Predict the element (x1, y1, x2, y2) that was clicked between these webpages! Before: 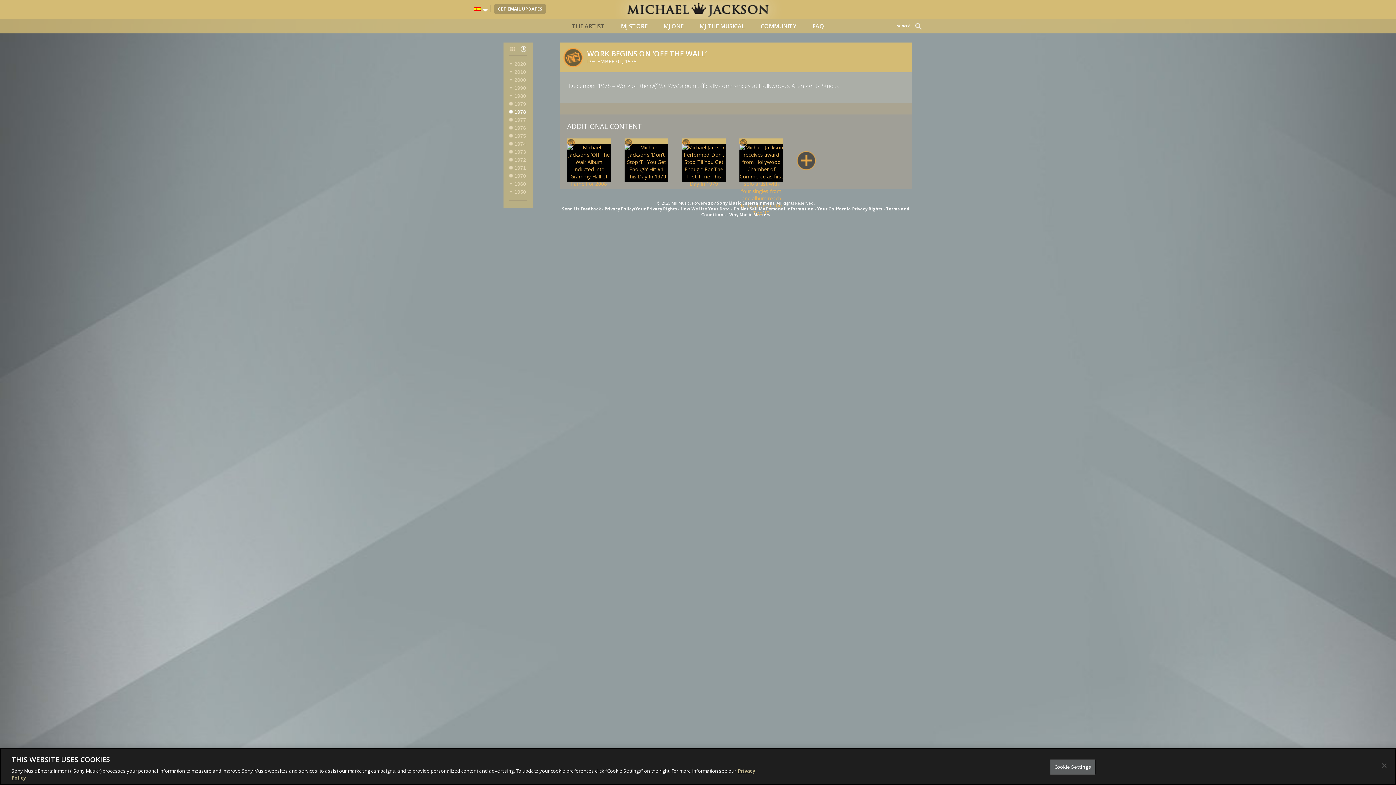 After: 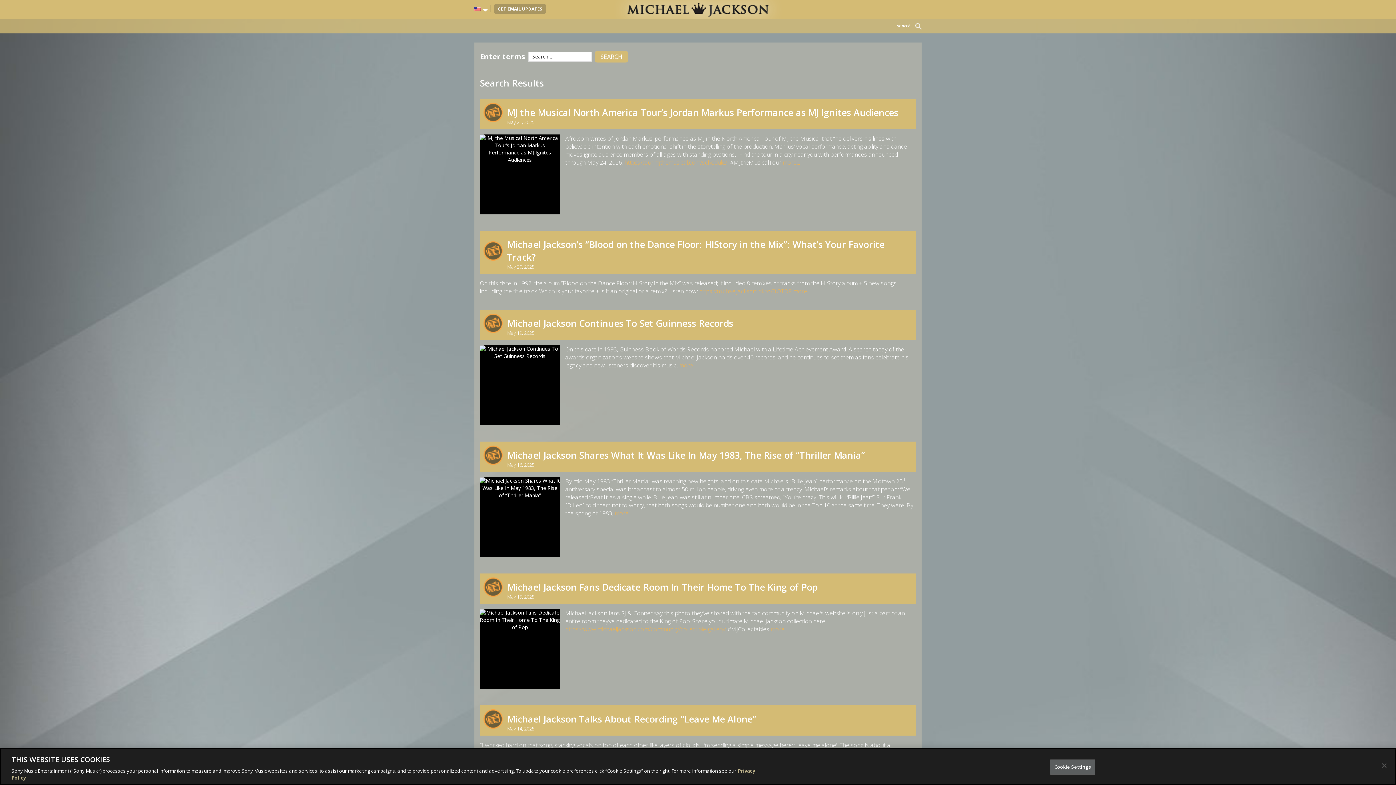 Action: bbox: (915, 56, 921, 66) label: Submit